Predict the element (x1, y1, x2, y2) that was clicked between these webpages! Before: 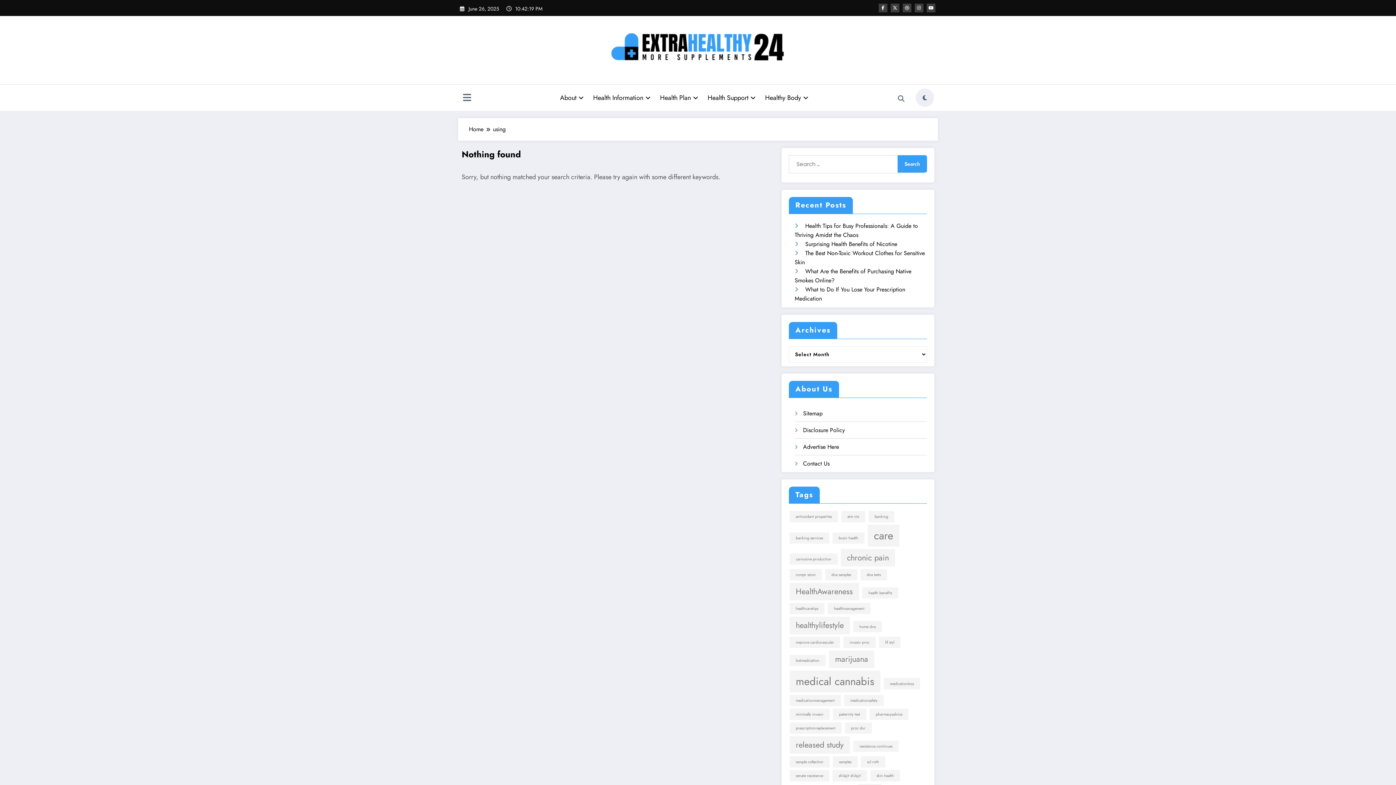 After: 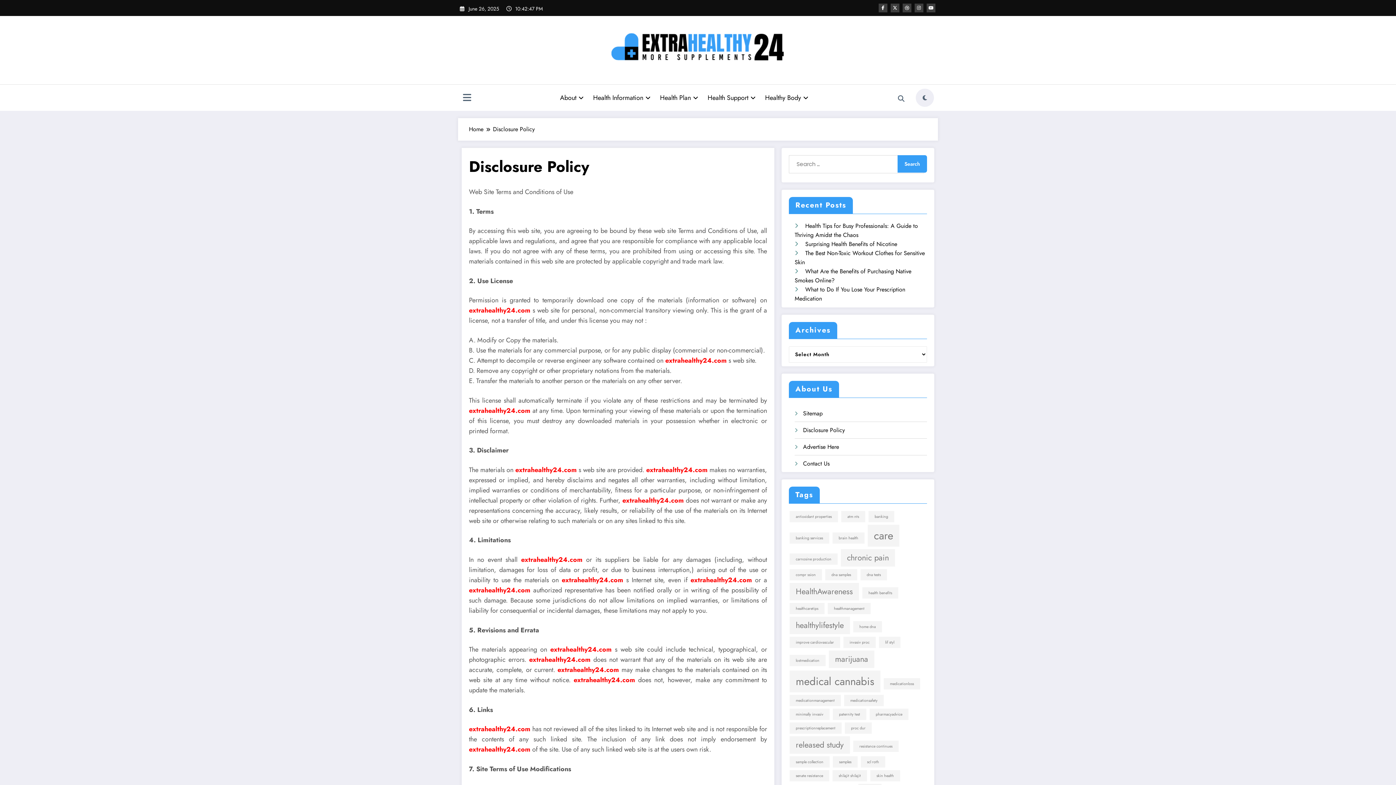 Action: label: Disclosure Policy bbox: (803, 426, 845, 434)